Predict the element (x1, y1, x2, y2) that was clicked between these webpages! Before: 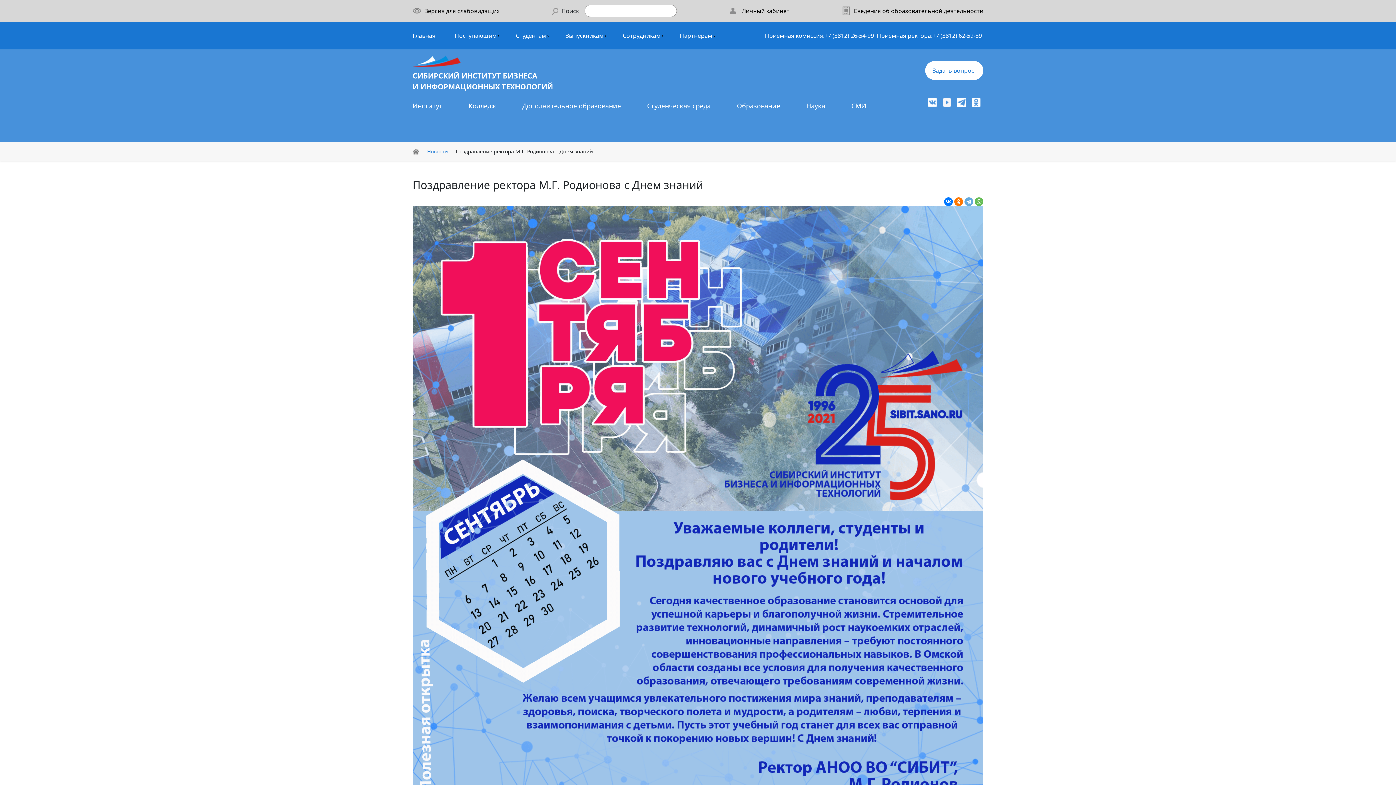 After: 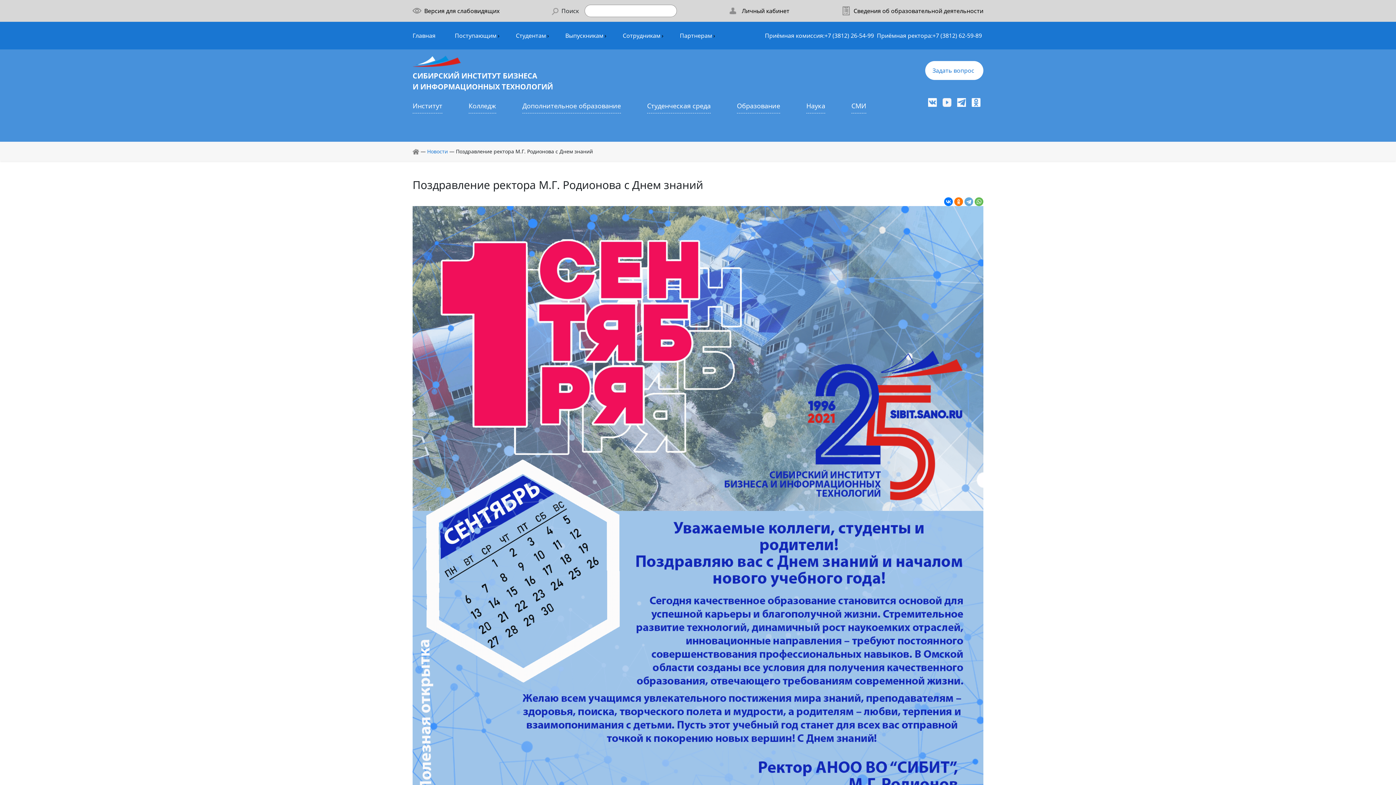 Action: bbox: (940, 97, 954, 106)